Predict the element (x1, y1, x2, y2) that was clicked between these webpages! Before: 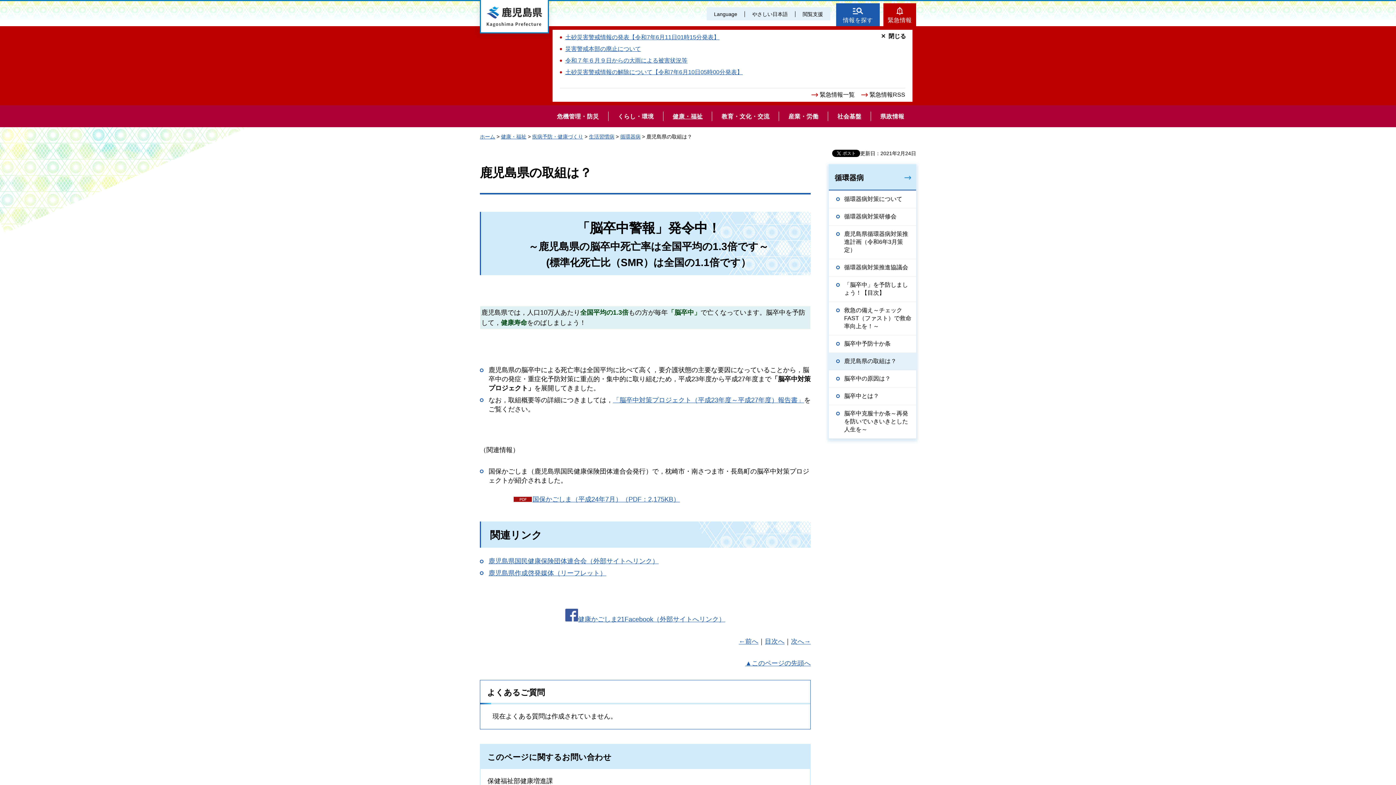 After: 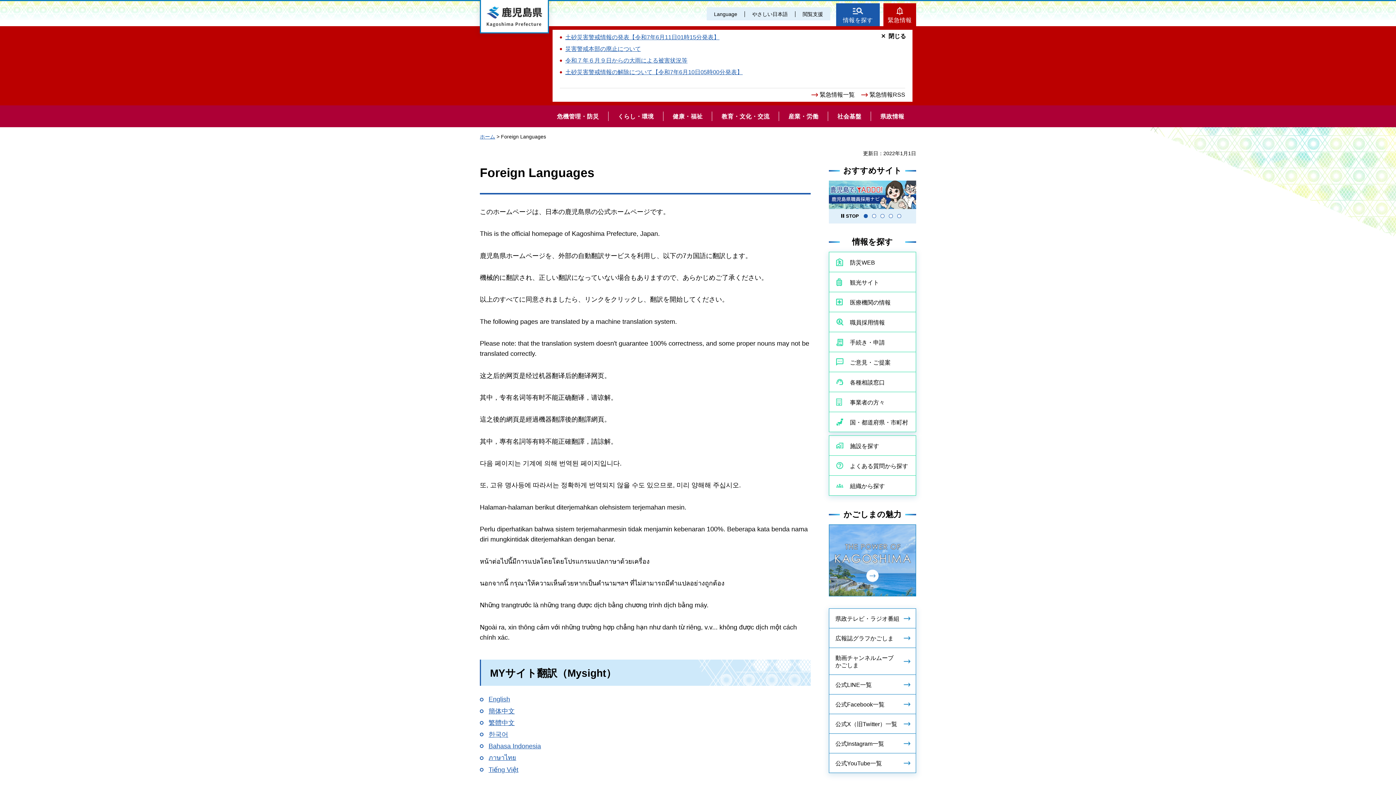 Action: label: Language bbox: (706, 7, 744, 20)